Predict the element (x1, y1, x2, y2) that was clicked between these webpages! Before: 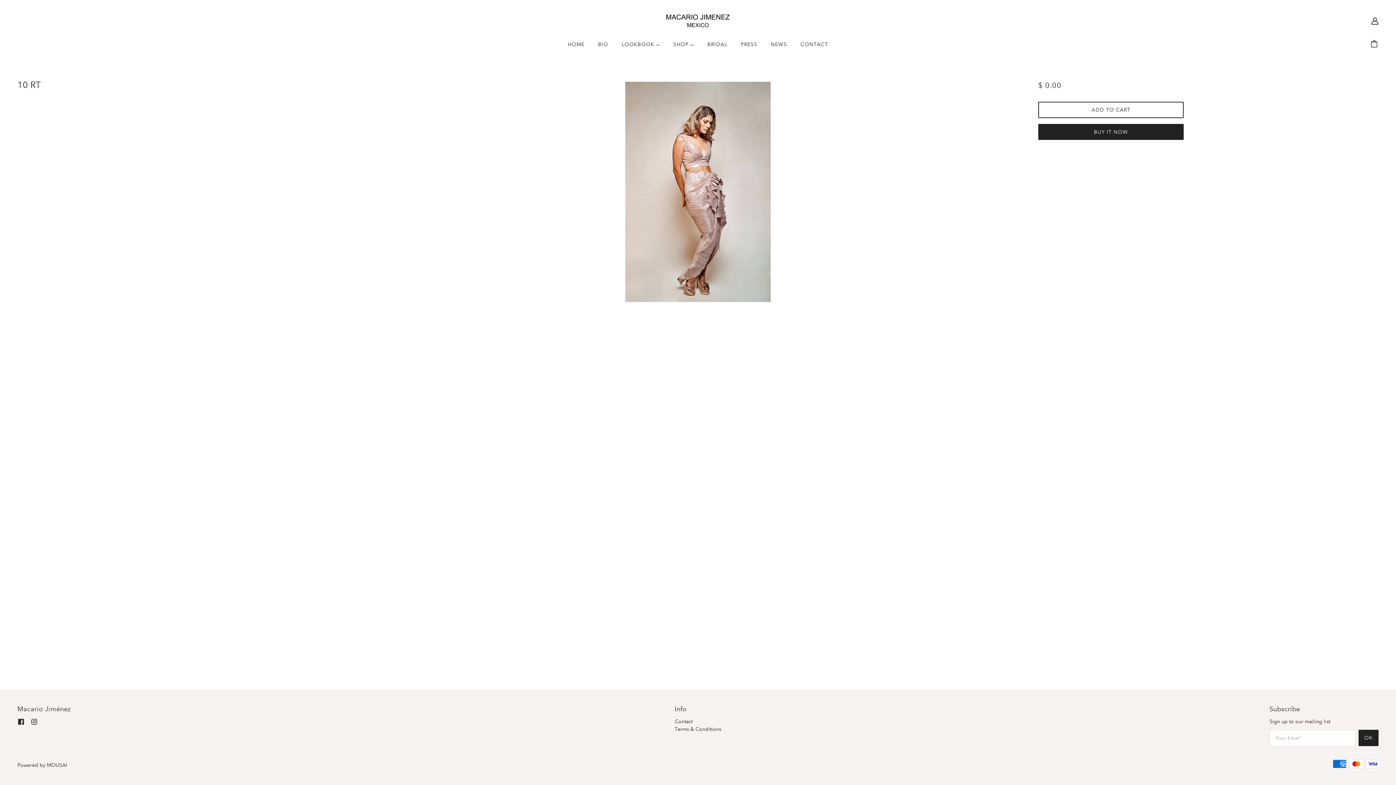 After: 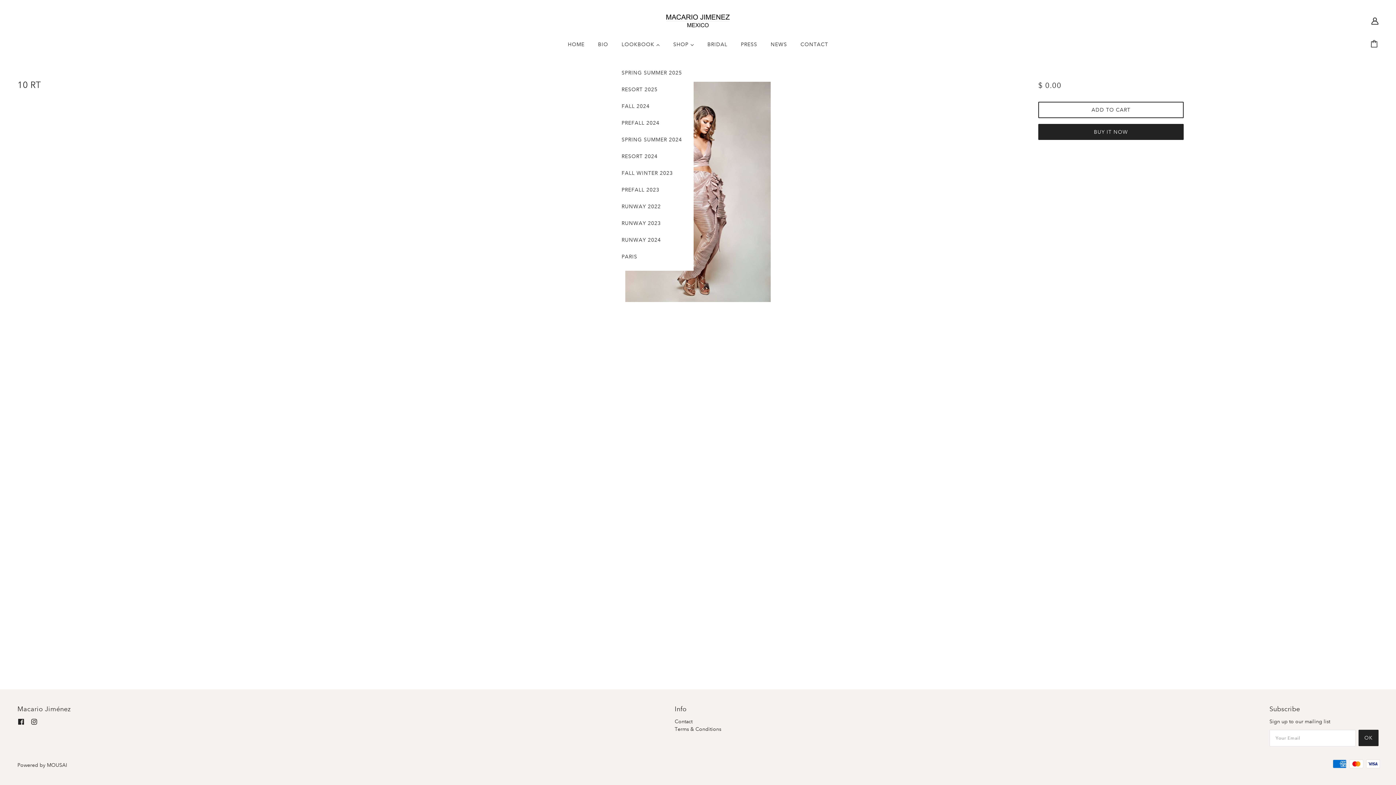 Action: bbox: (616, 36, 665, 58) label: LOOKBOOK 